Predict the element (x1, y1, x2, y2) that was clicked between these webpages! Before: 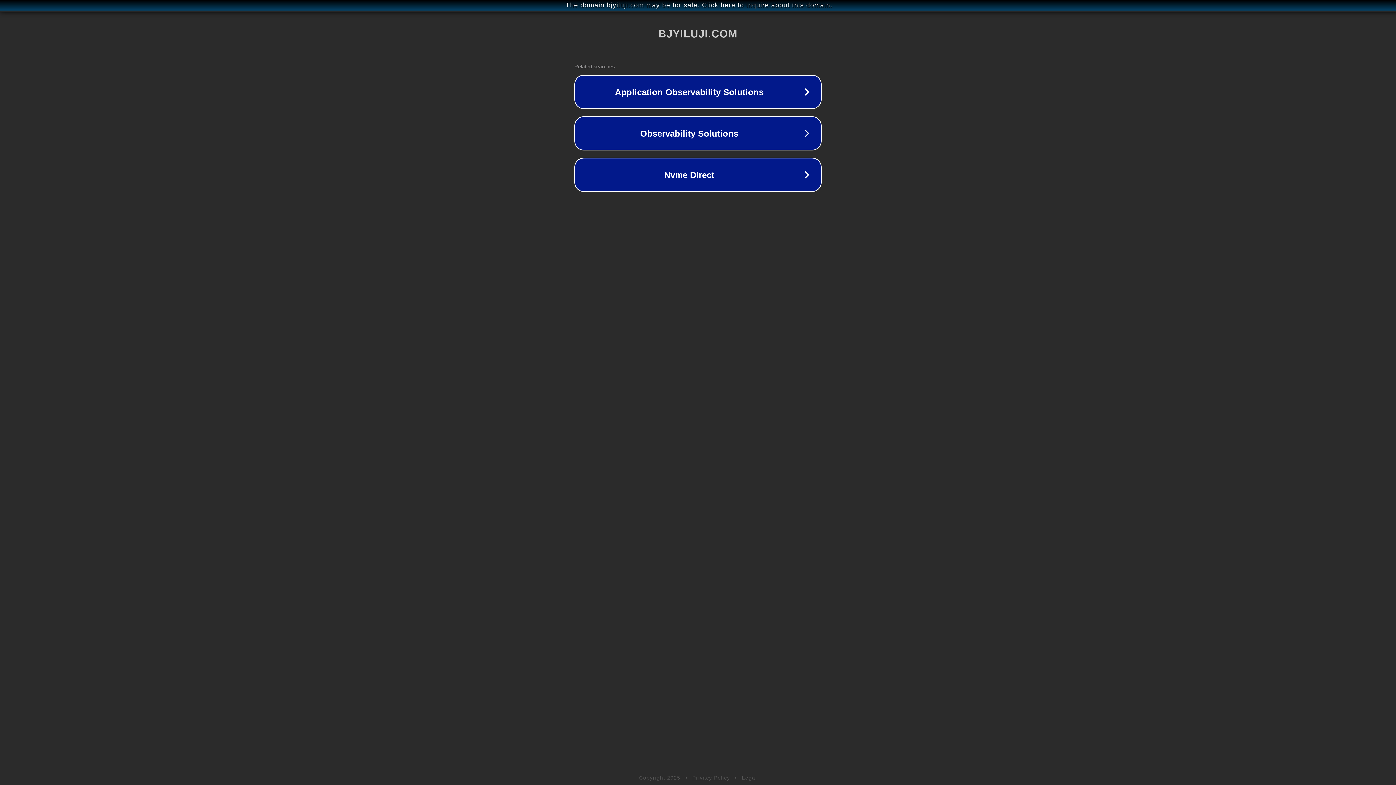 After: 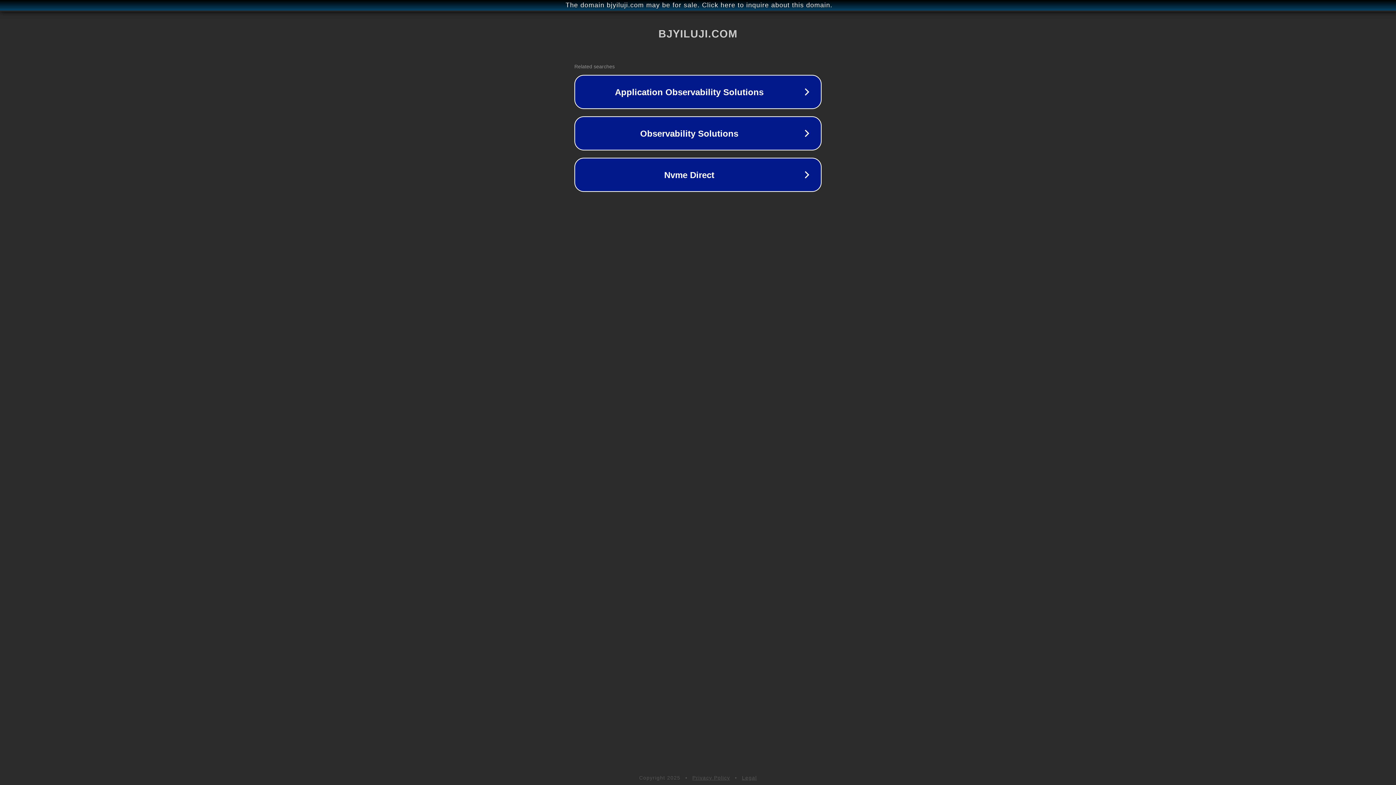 Action: label: Legal bbox: (742, 775, 757, 781)